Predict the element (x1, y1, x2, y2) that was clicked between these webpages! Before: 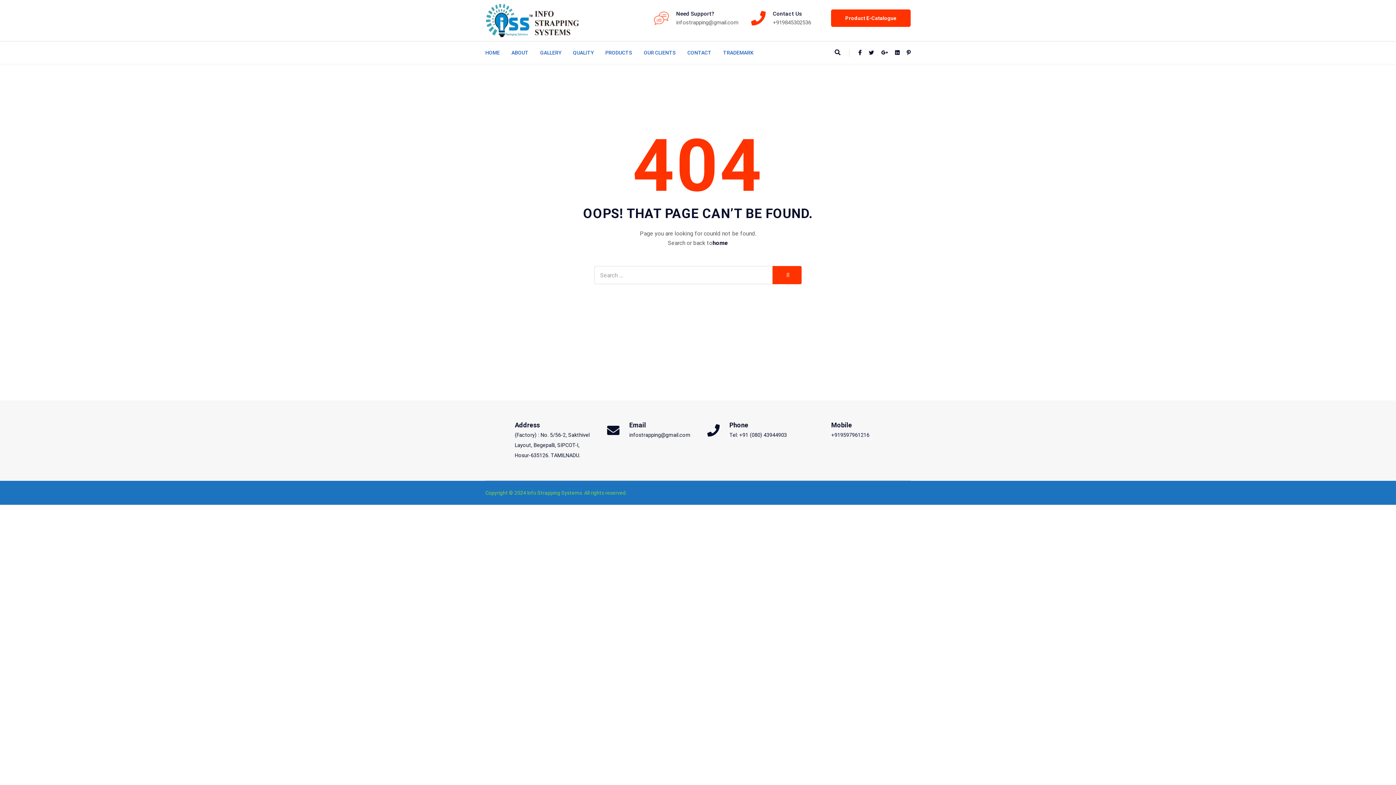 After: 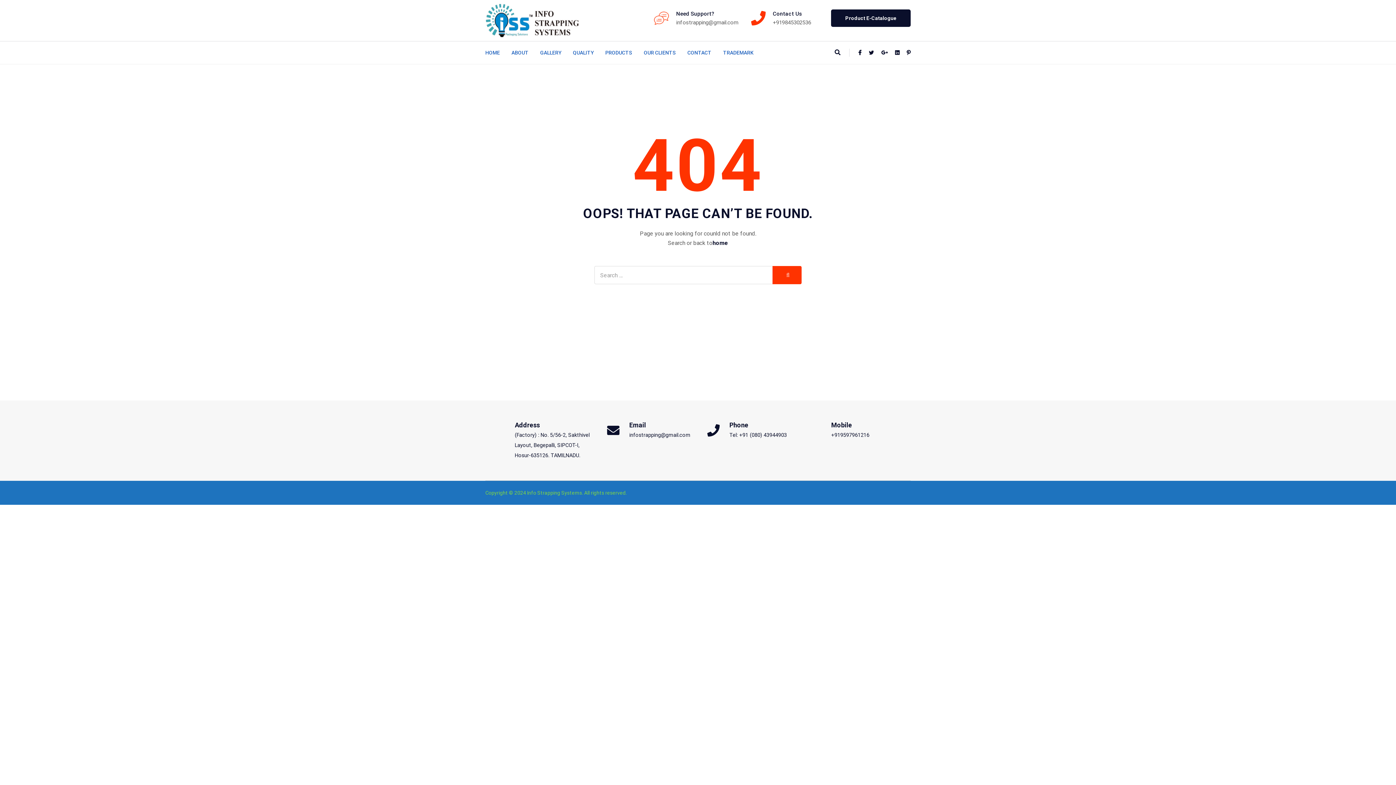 Action: bbox: (831, 9, 910, 26) label: Product E-Catalogue